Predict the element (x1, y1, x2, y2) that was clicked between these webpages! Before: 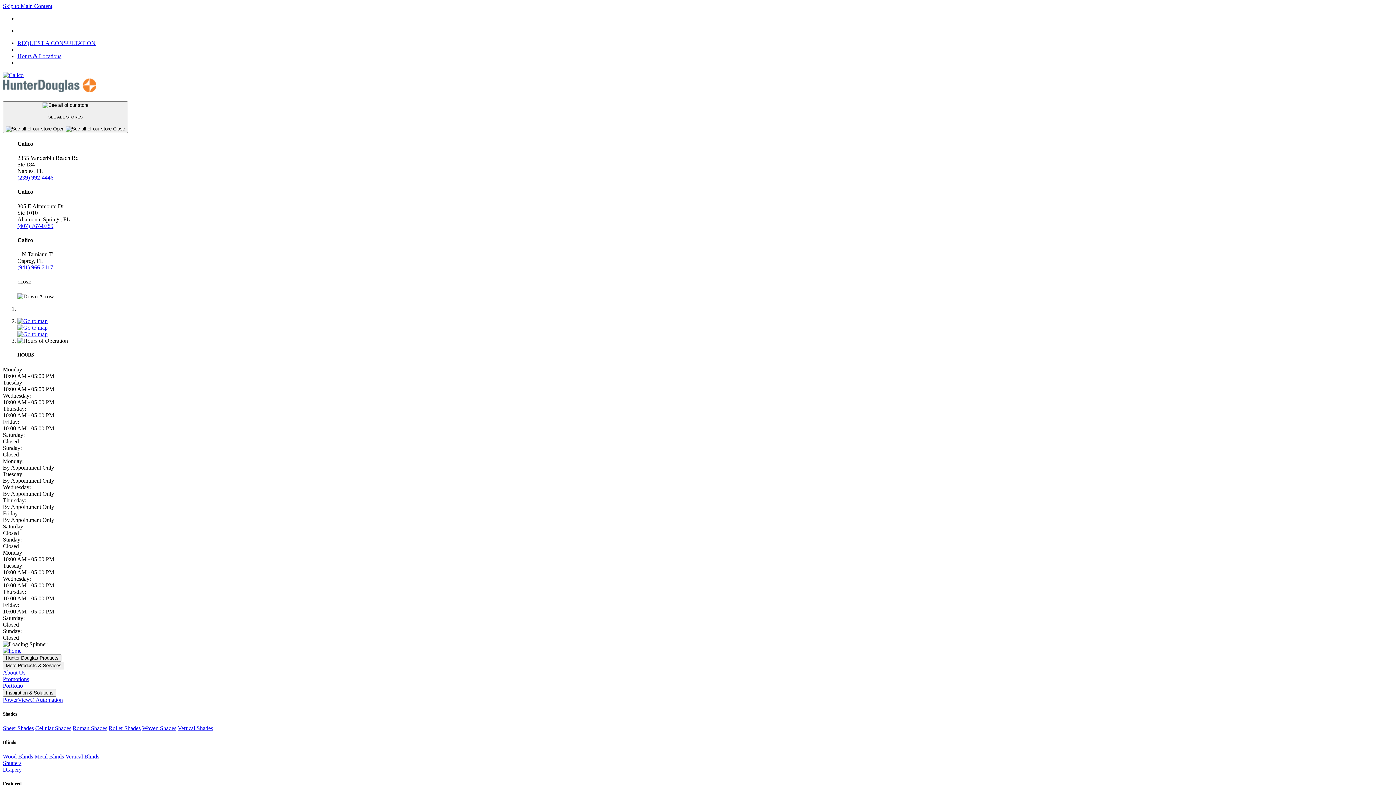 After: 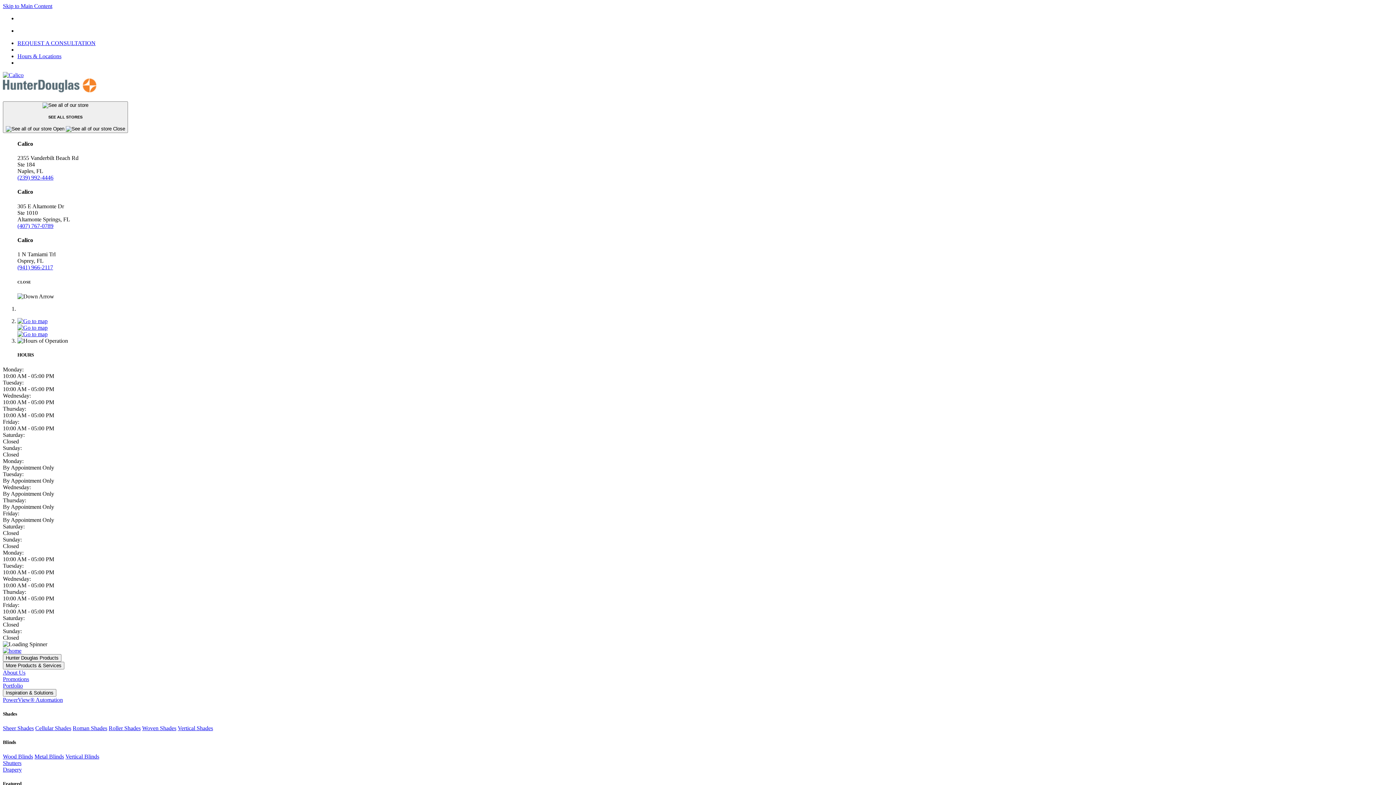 Action: bbox: (2, 647, 21, 654) label: Home